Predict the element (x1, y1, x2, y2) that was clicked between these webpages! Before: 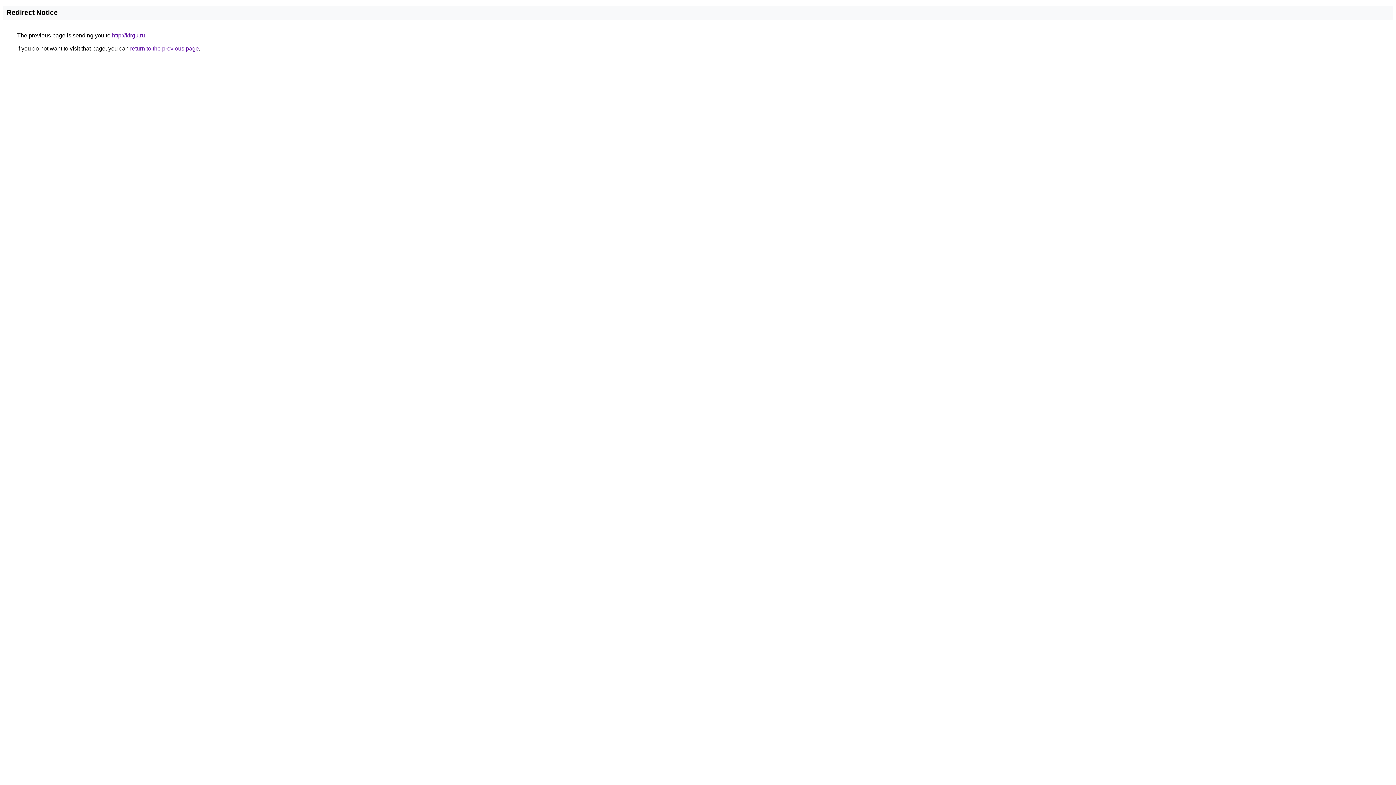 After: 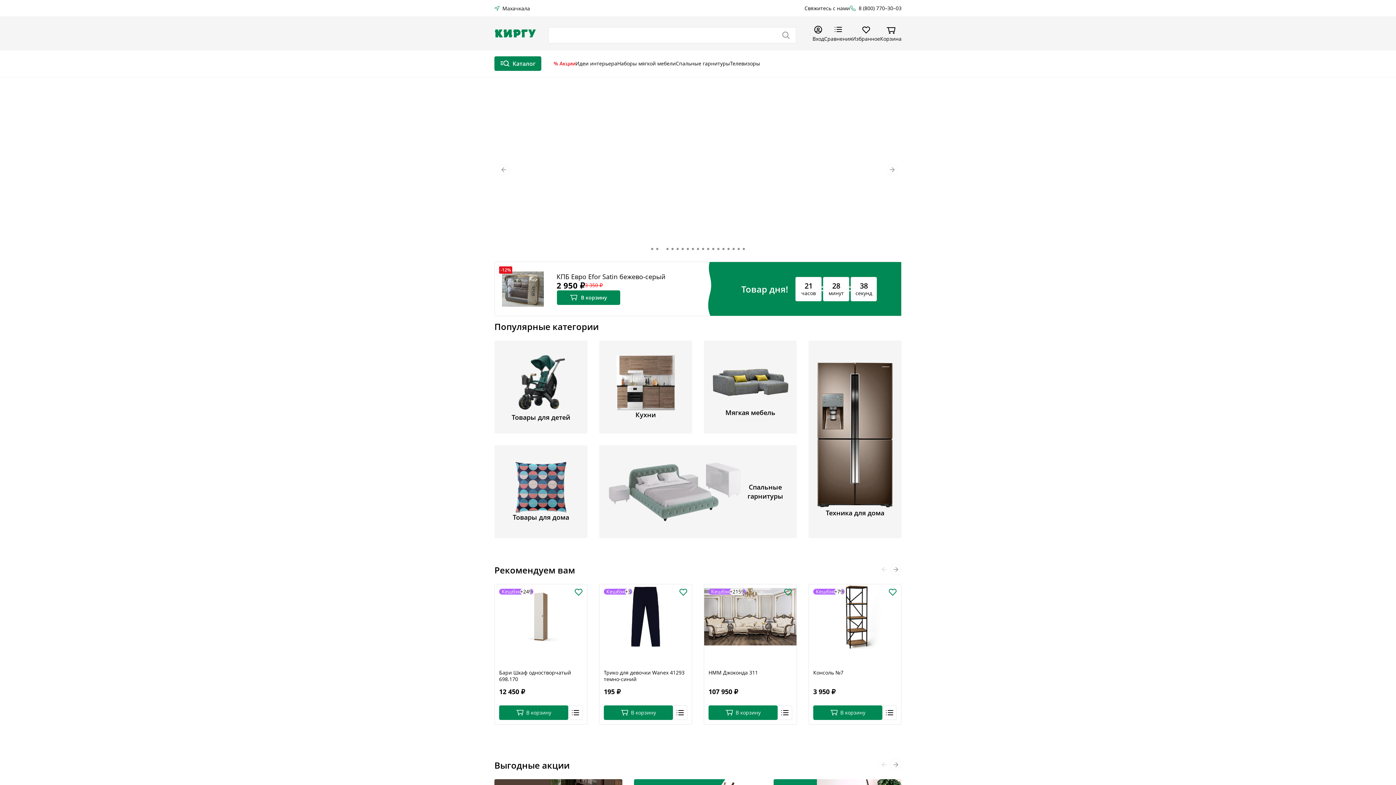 Action: label: http://kirgu.ru bbox: (112, 32, 145, 38)